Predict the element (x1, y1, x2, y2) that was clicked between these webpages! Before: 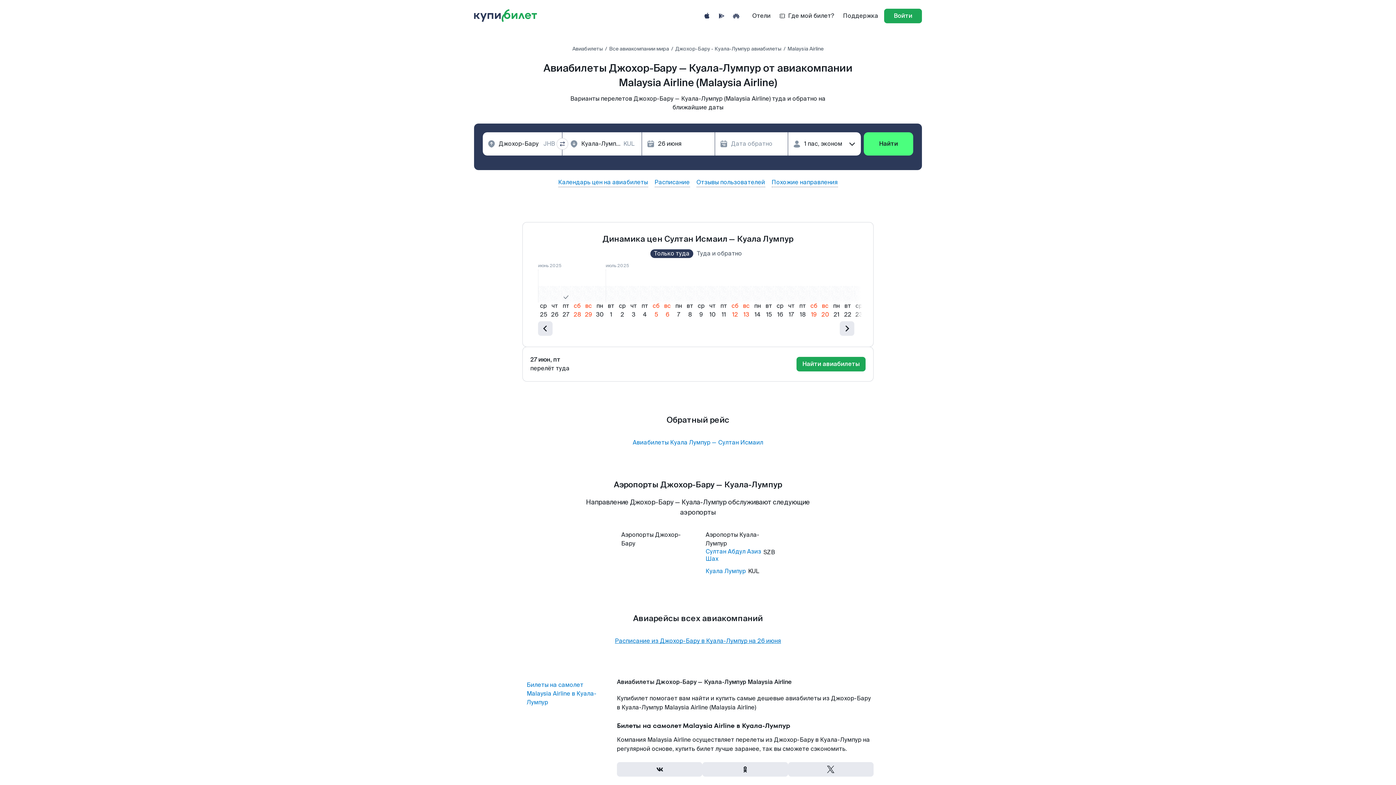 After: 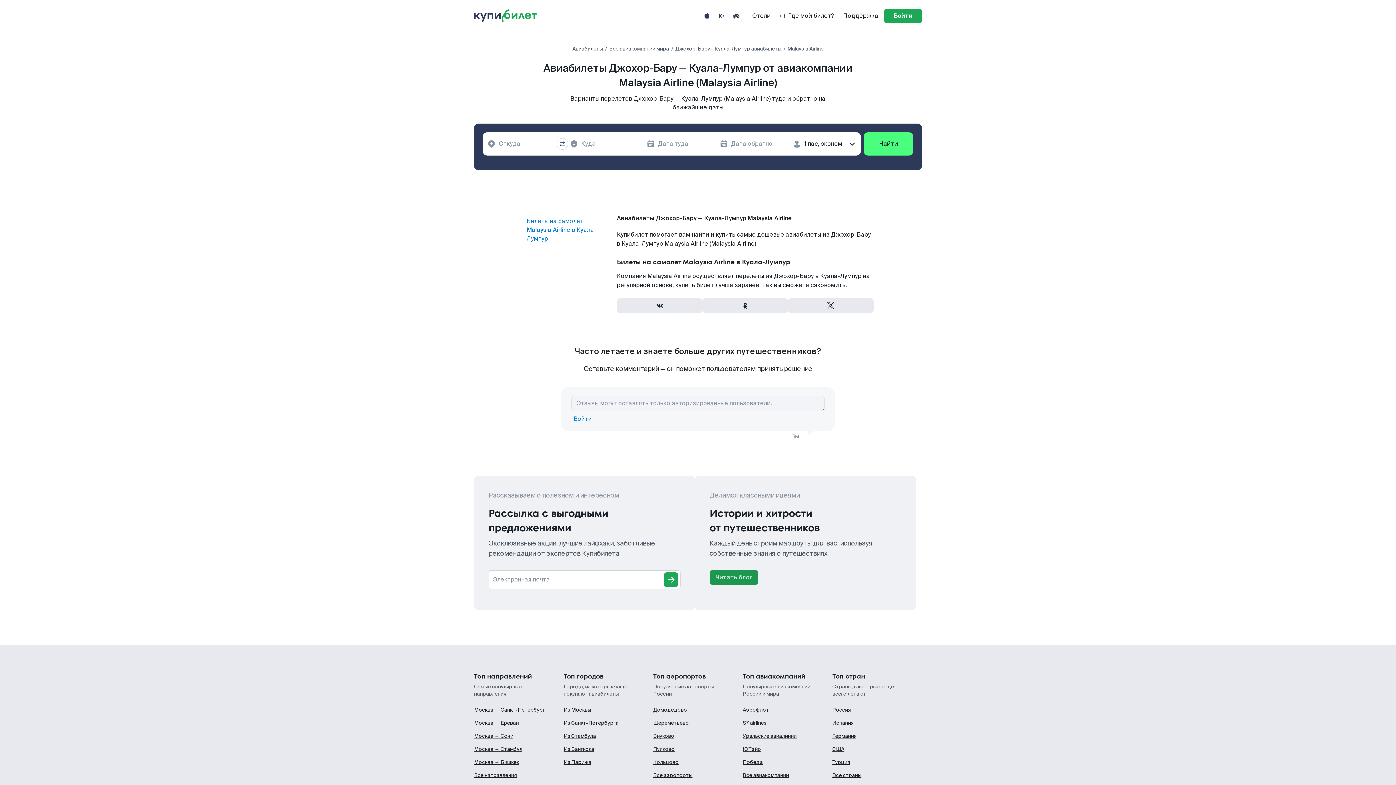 Action: bbox: (705, 567, 746, 576) label: Куала Лумпур